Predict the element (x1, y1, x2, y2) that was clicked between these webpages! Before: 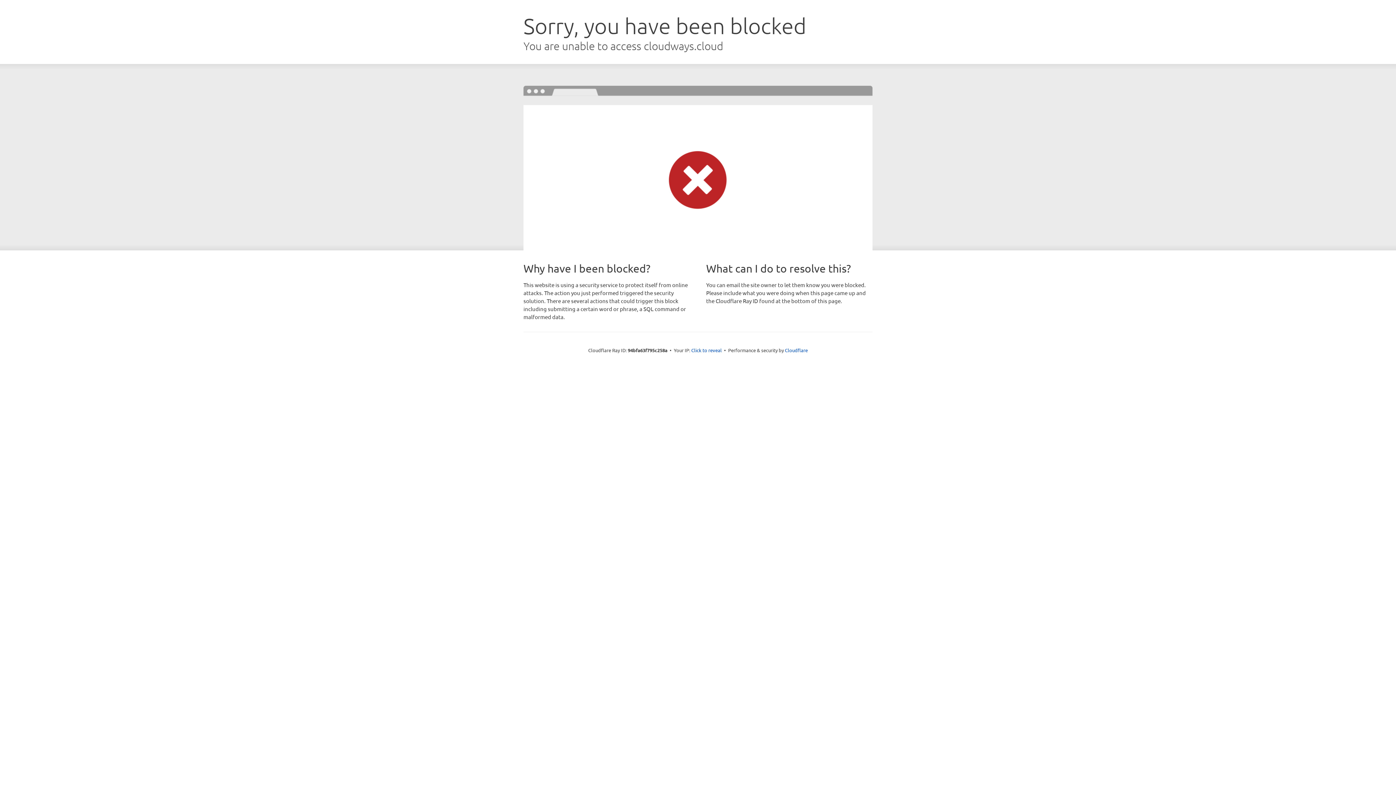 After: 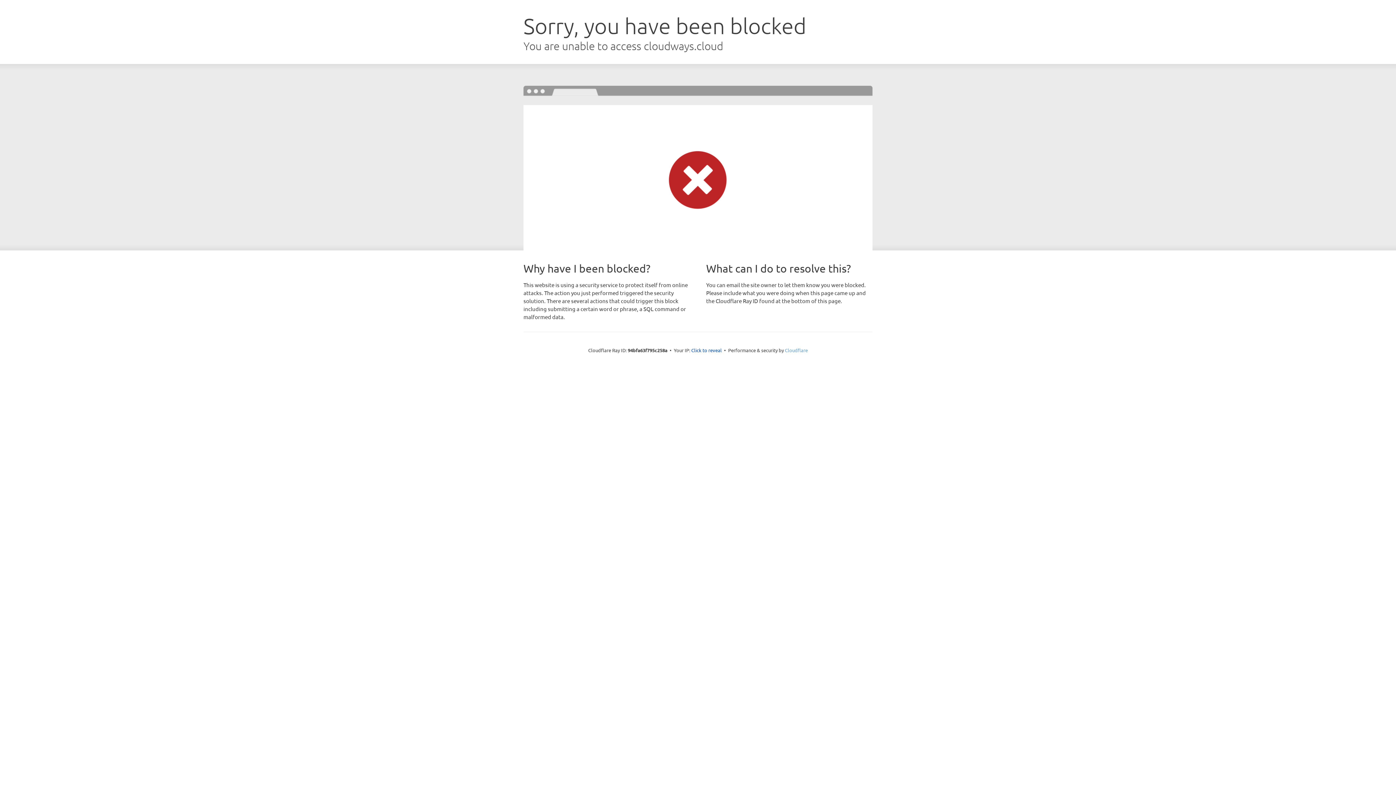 Action: label: Cloudflare bbox: (785, 347, 808, 353)